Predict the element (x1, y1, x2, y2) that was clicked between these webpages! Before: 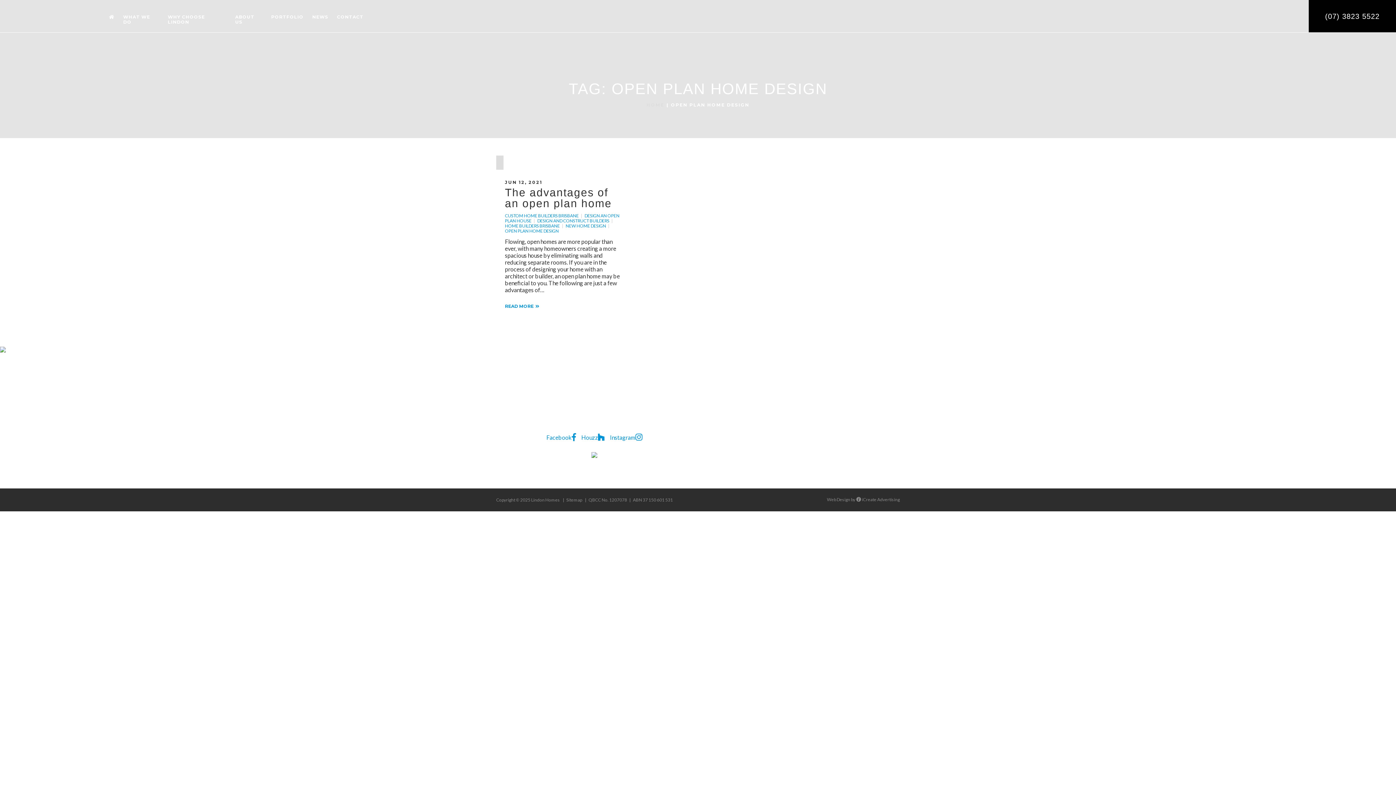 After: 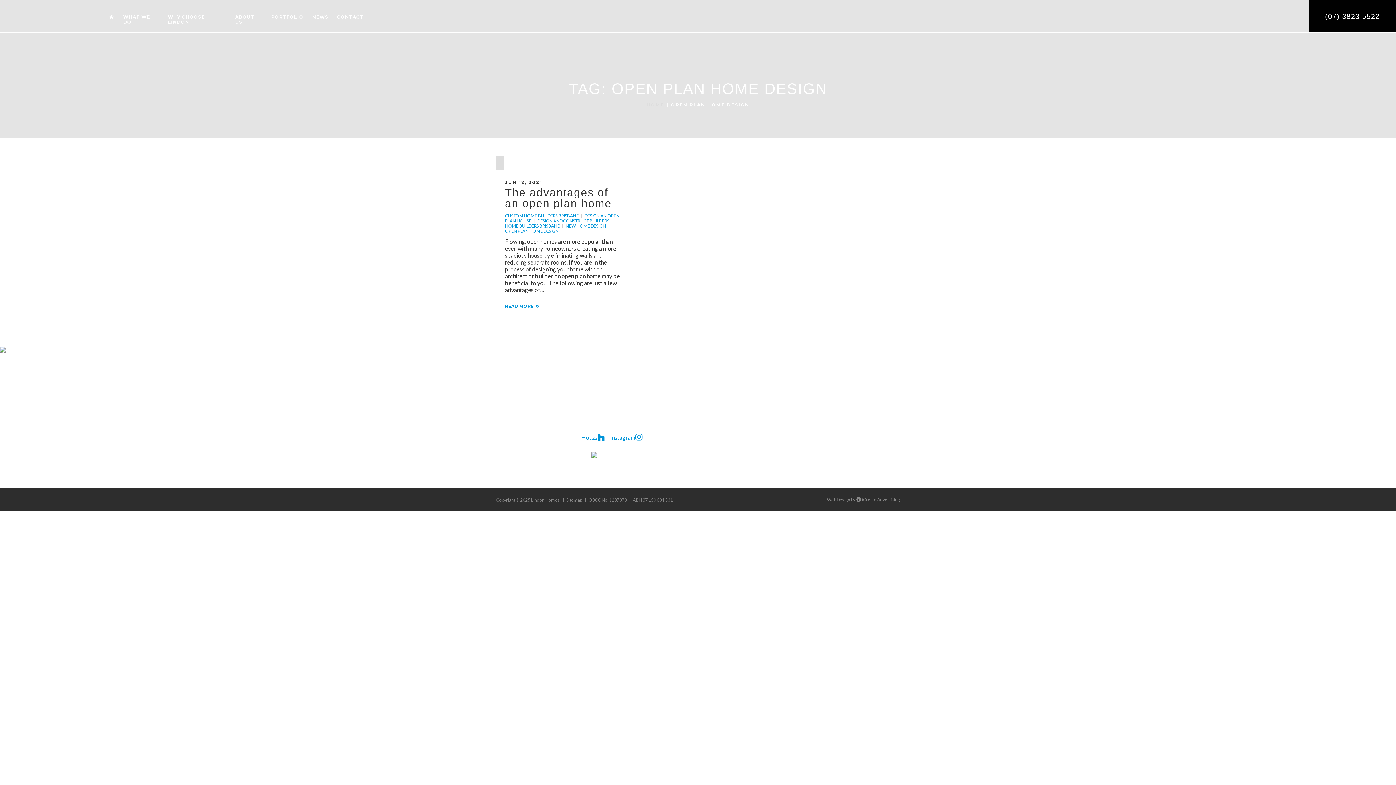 Action: bbox: (546, 432, 576, 442) label: Facebook